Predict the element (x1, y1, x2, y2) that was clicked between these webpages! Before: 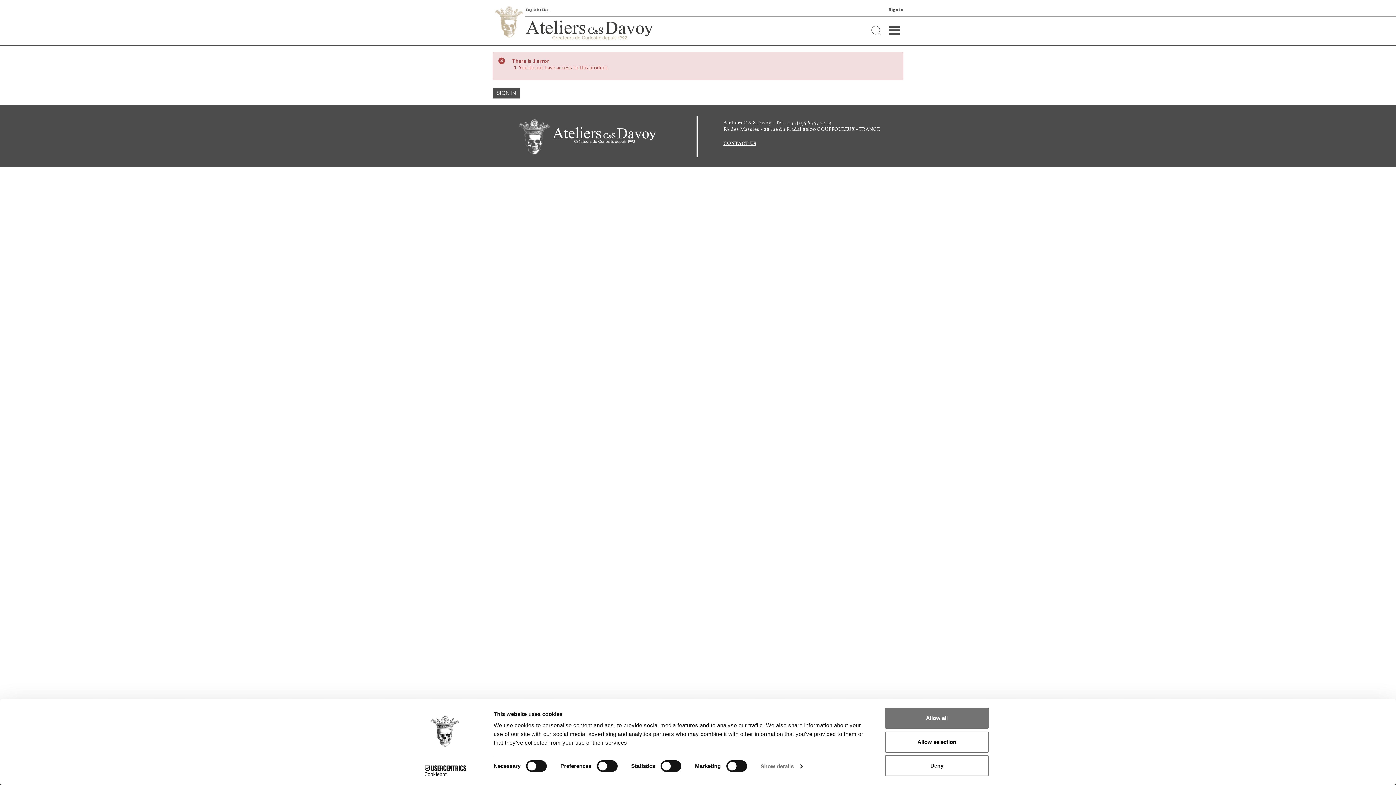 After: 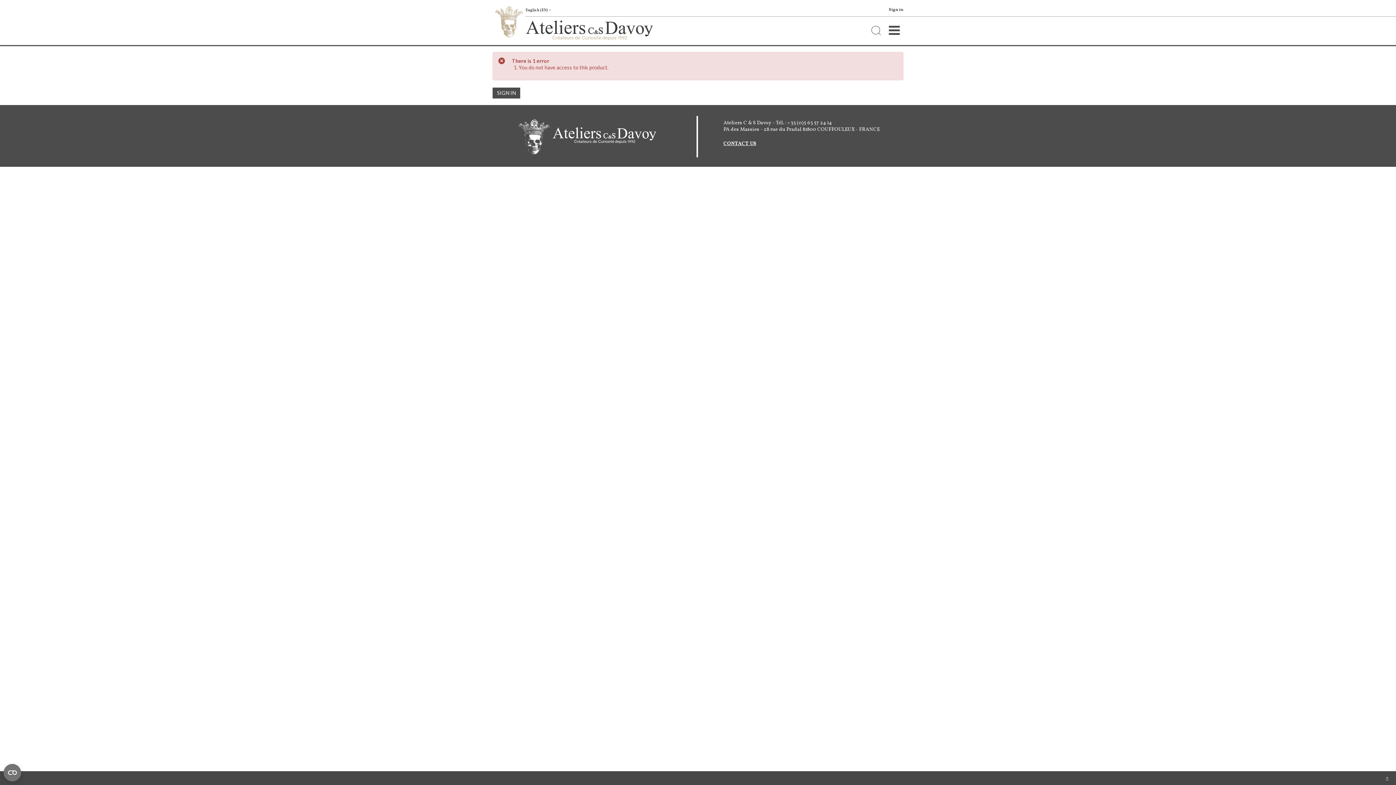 Action: label: Allow all bbox: (885, 708, 989, 729)